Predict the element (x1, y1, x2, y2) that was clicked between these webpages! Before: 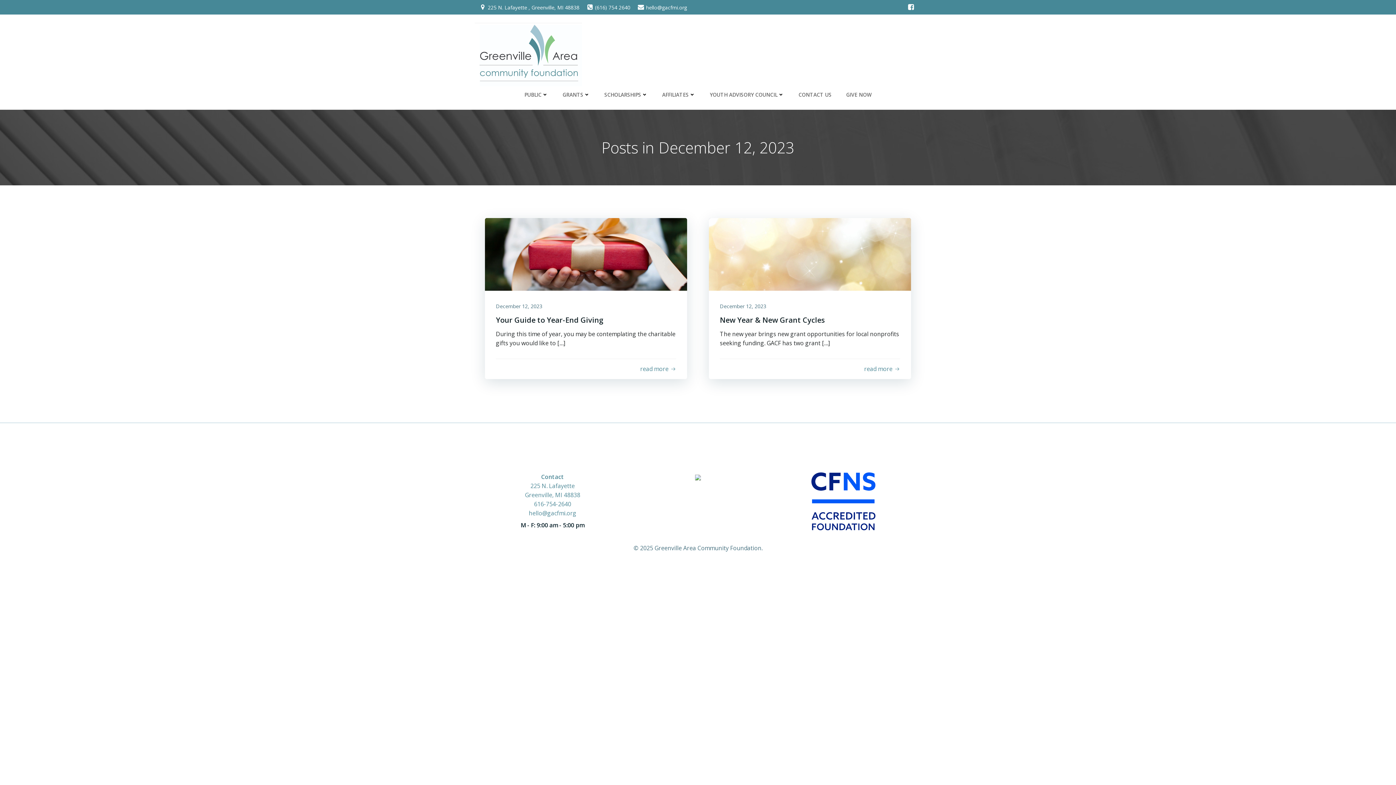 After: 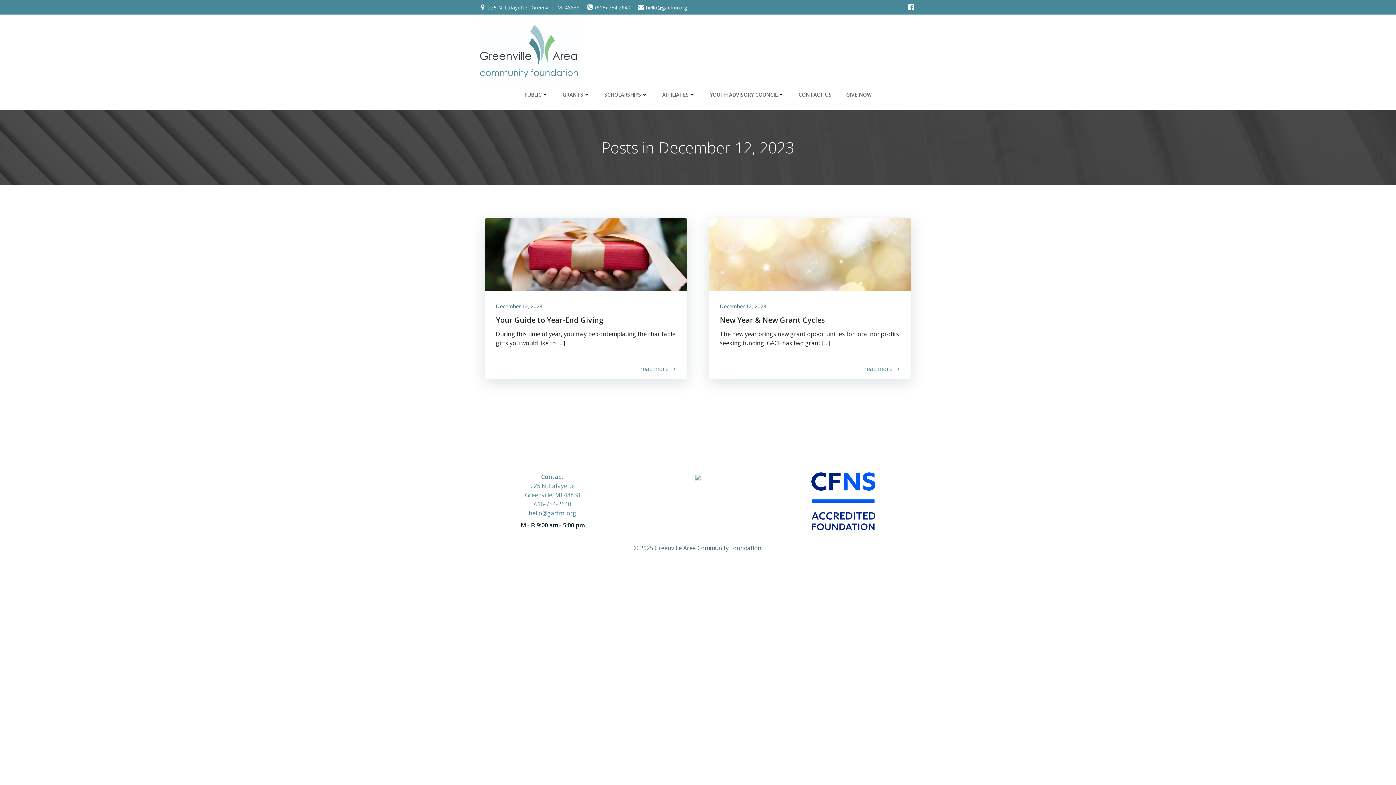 Action: bbox: (695, 473, 701, 481)